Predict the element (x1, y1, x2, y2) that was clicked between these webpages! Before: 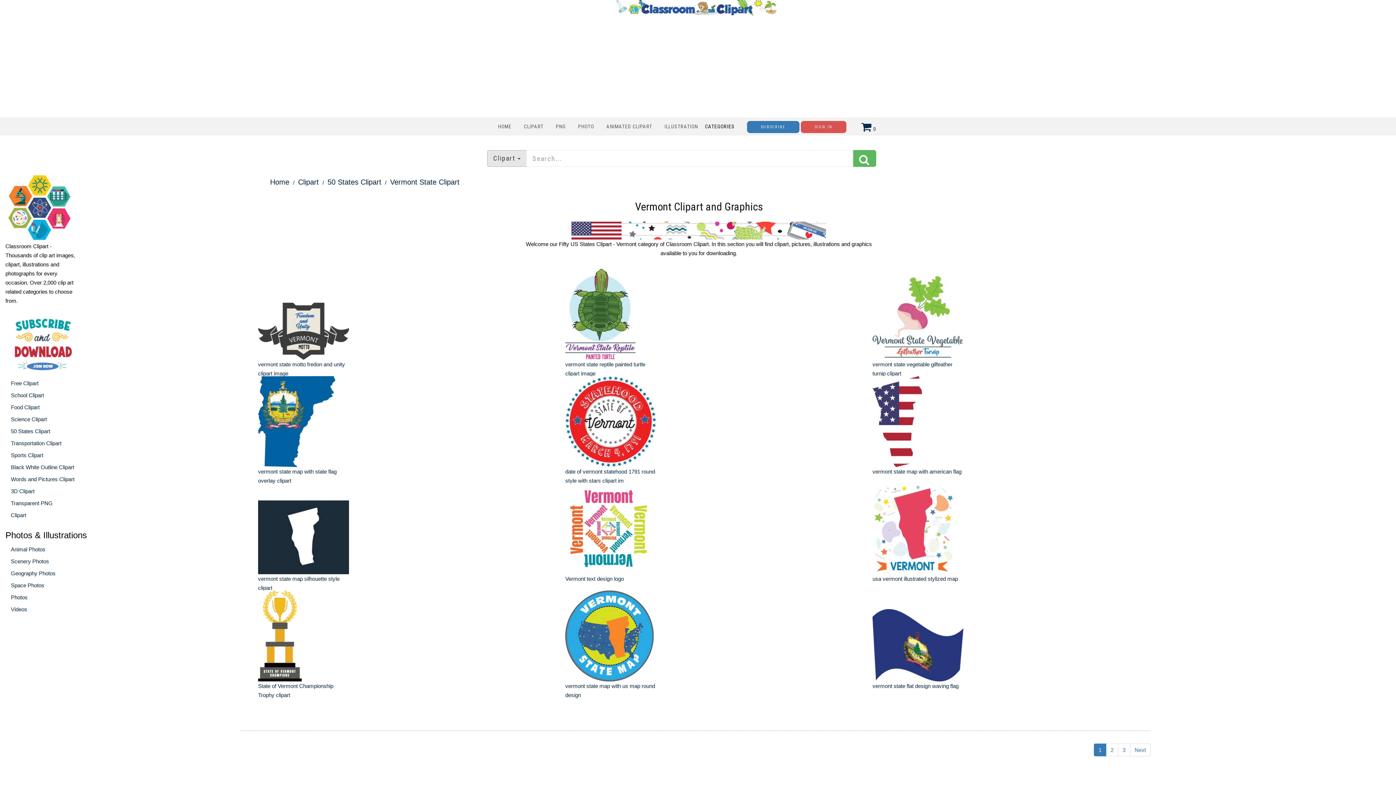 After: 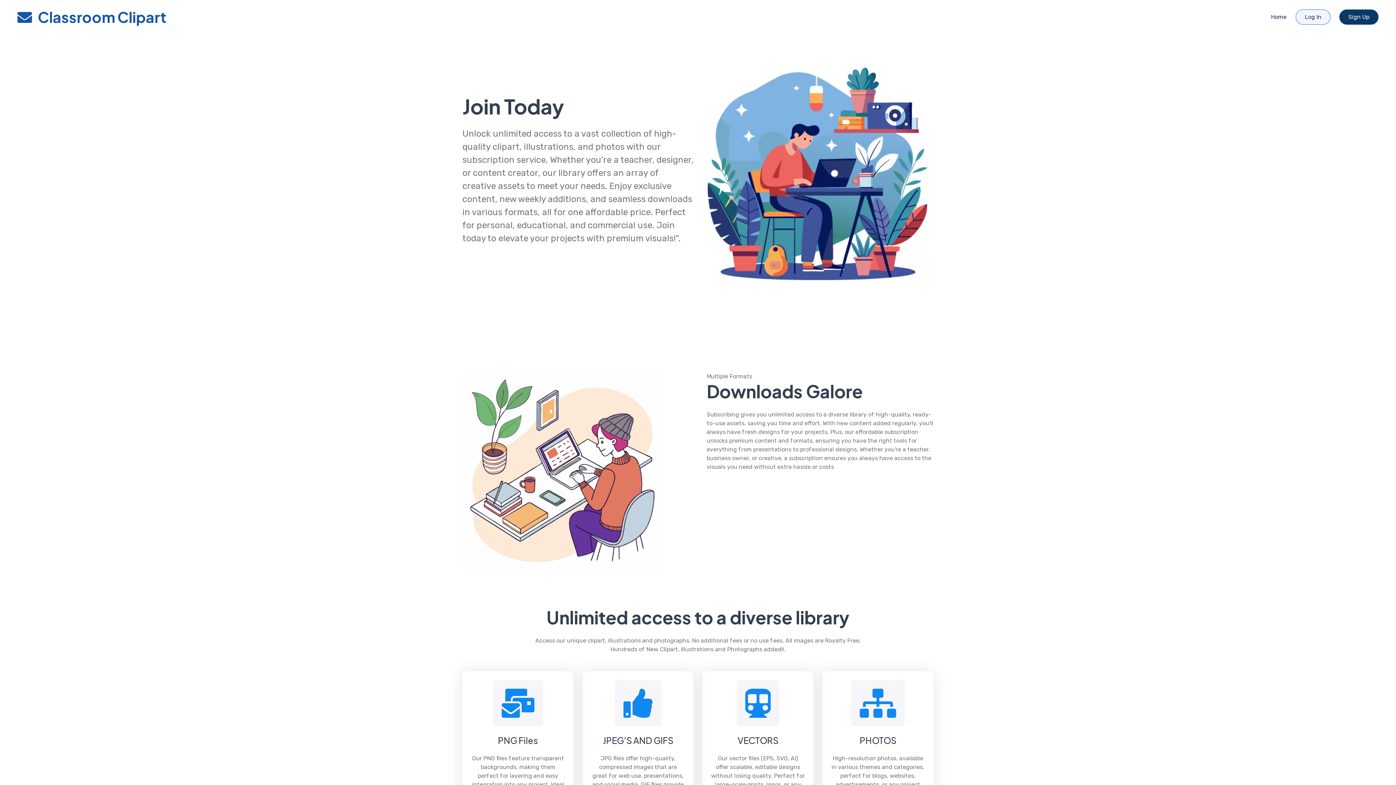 Action: bbox: (10, 340, 73, 346)